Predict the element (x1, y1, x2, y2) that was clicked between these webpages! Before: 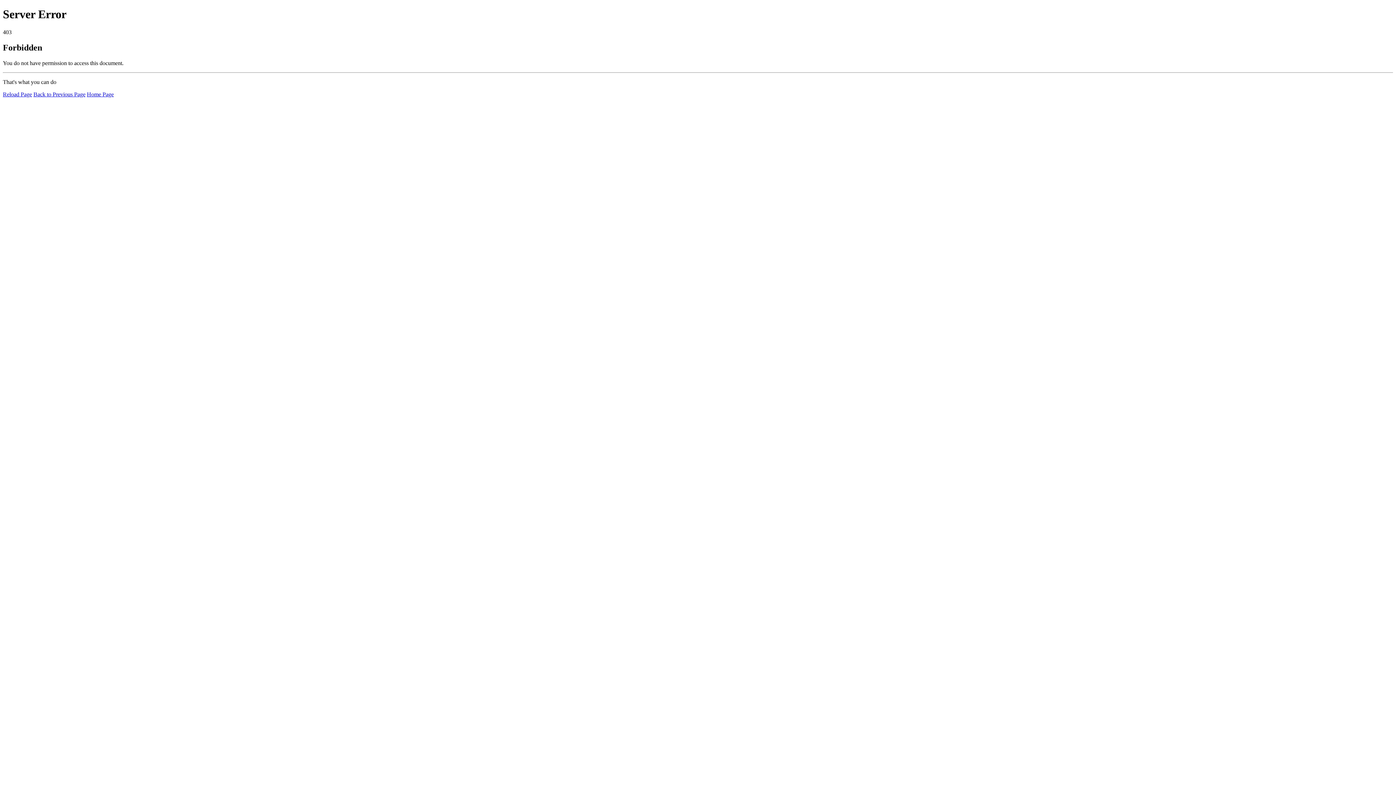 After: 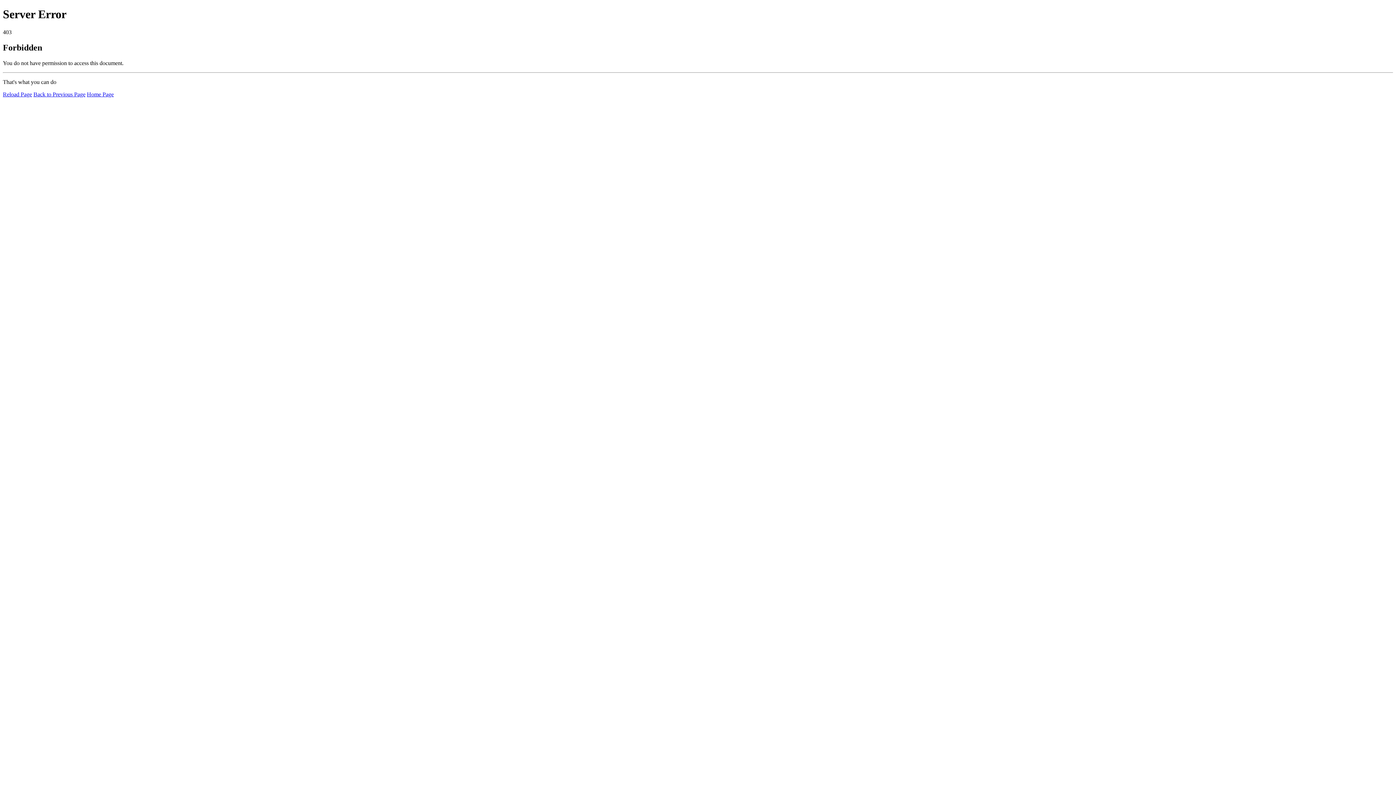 Action: bbox: (2, 91, 32, 97) label: Reload Page